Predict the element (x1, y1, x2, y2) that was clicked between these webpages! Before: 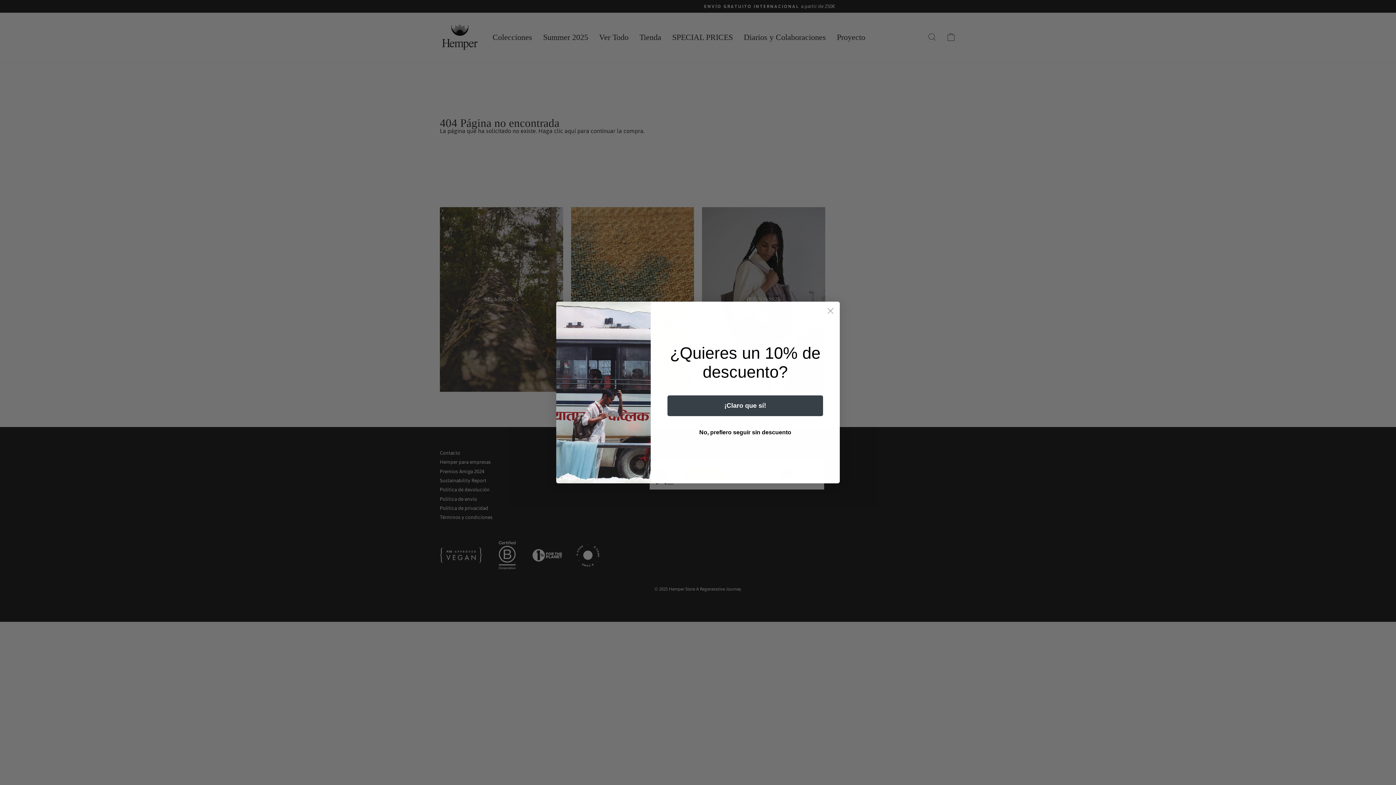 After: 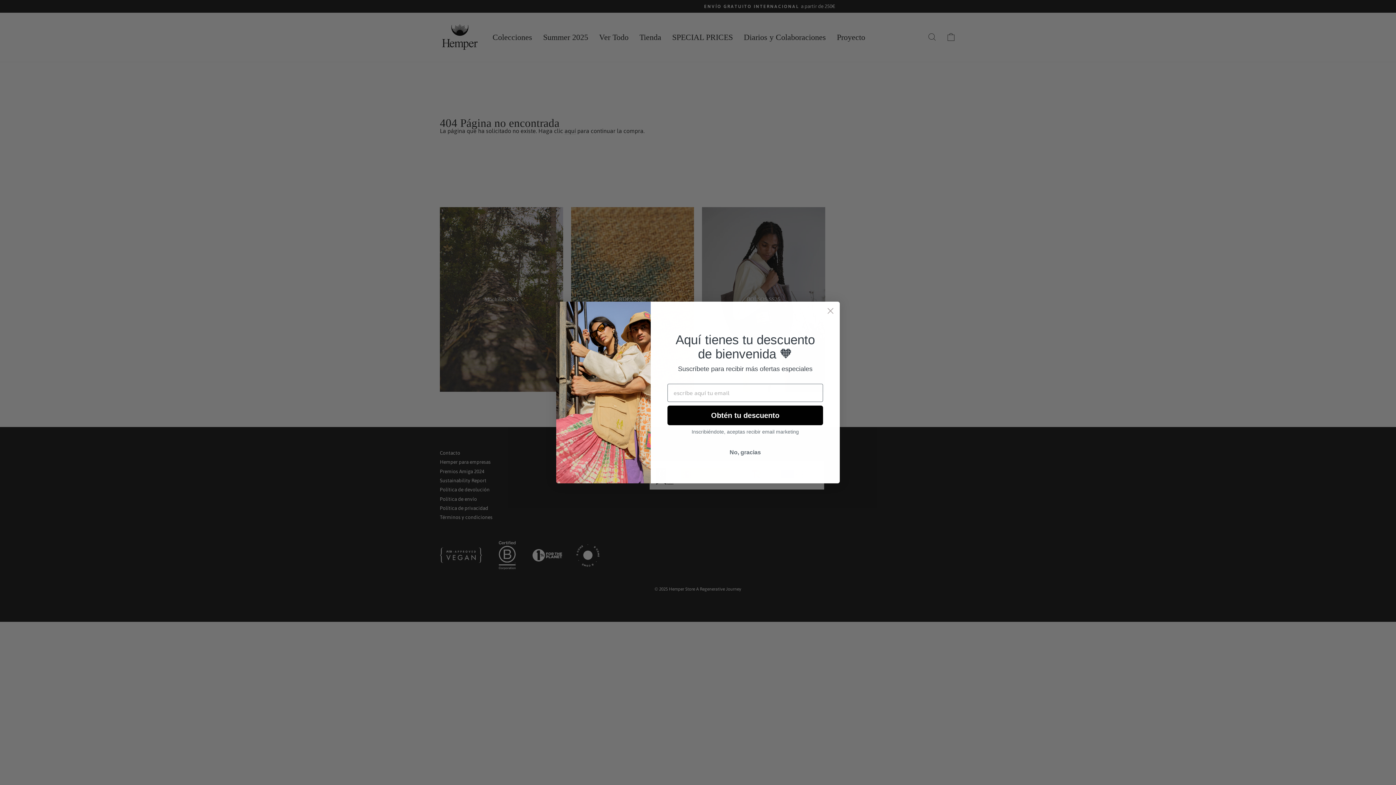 Action: label: ¡Claro que sí! bbox: (667, 395, 823, 416)